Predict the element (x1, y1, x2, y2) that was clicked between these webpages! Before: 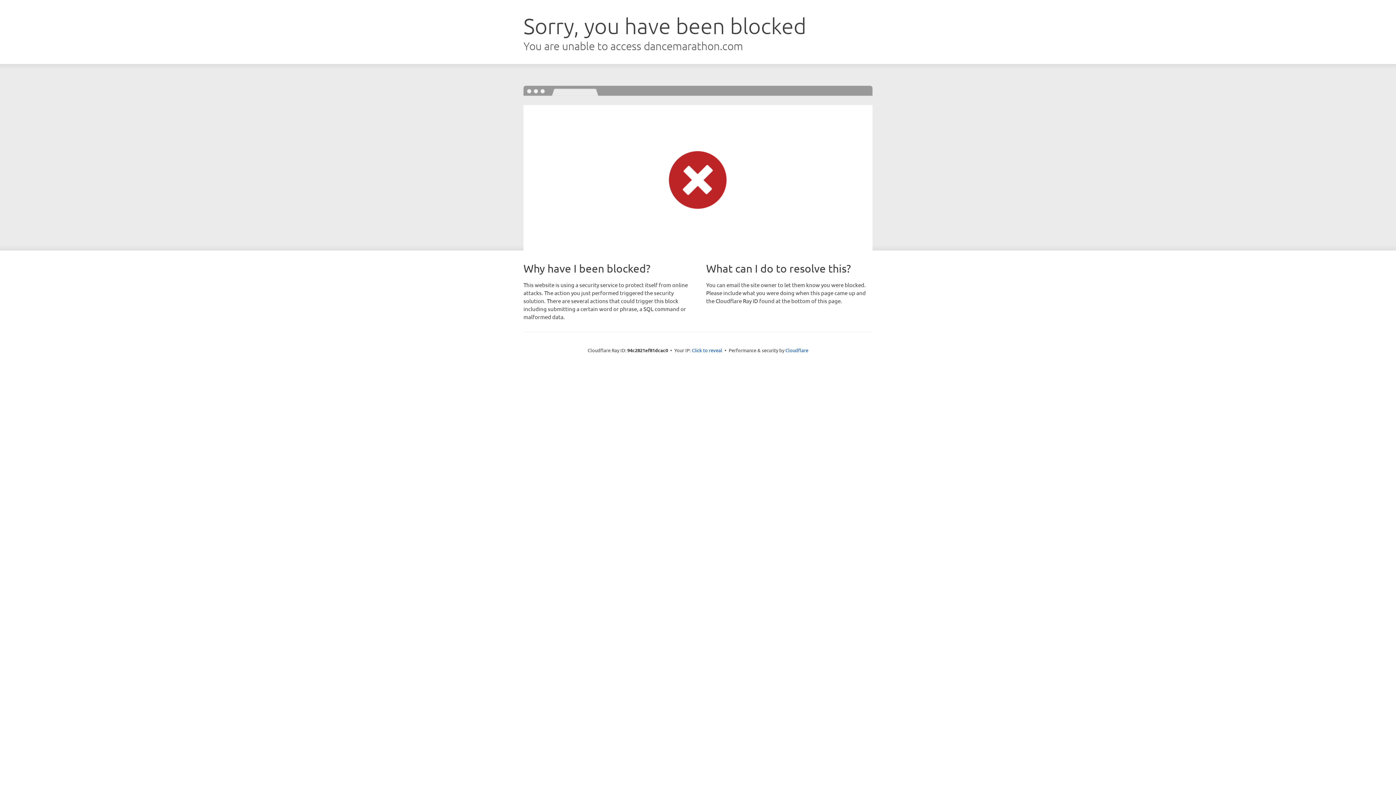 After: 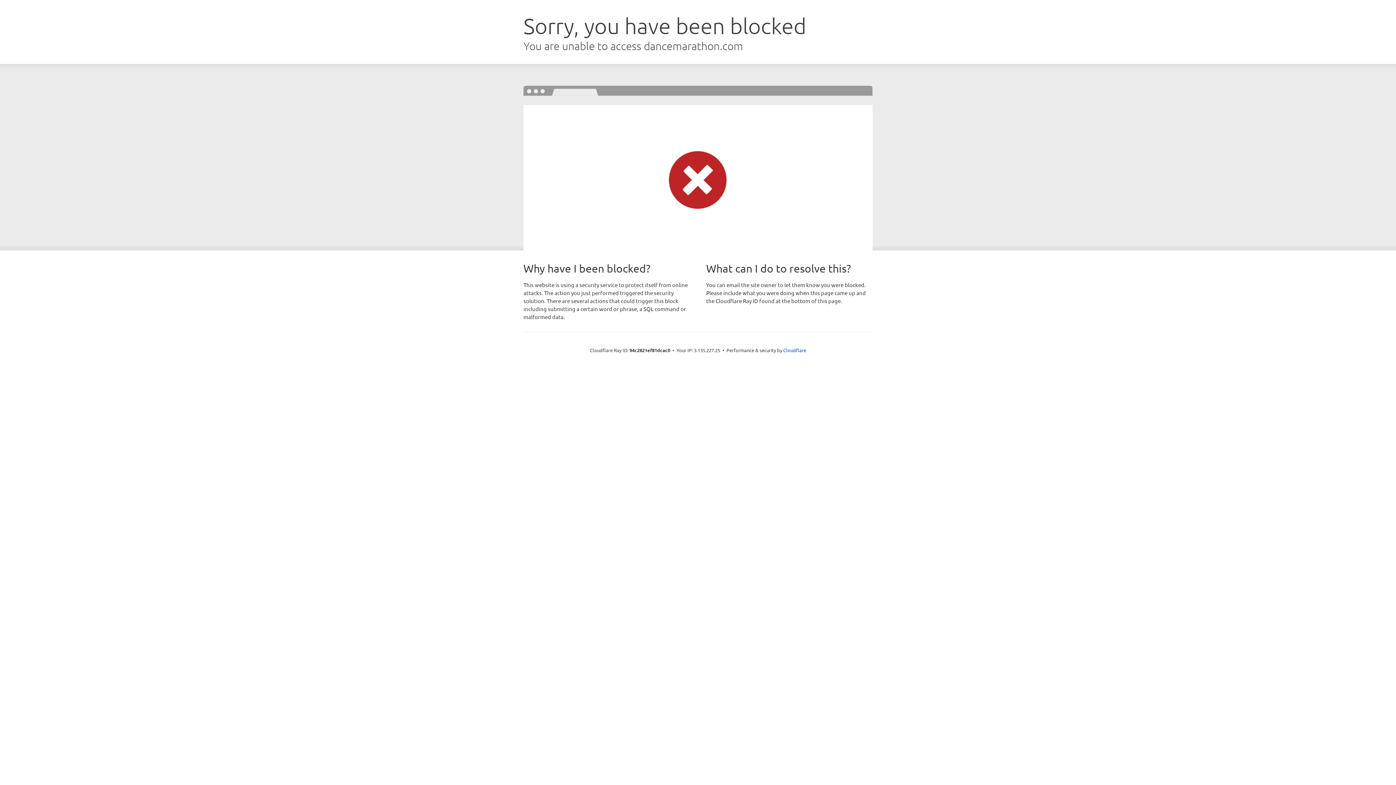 Action: label: Click to reveal bbox: (692, 346, 722, 353)